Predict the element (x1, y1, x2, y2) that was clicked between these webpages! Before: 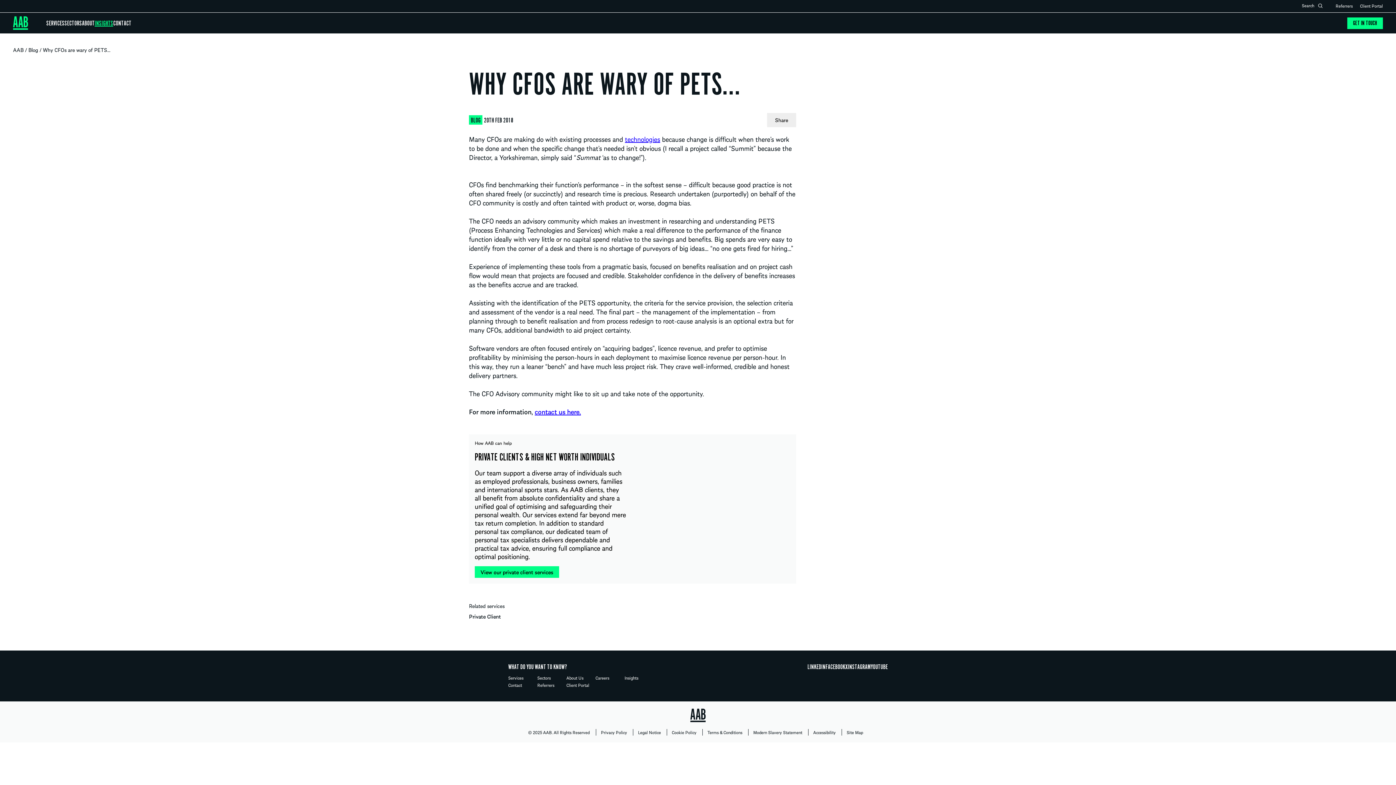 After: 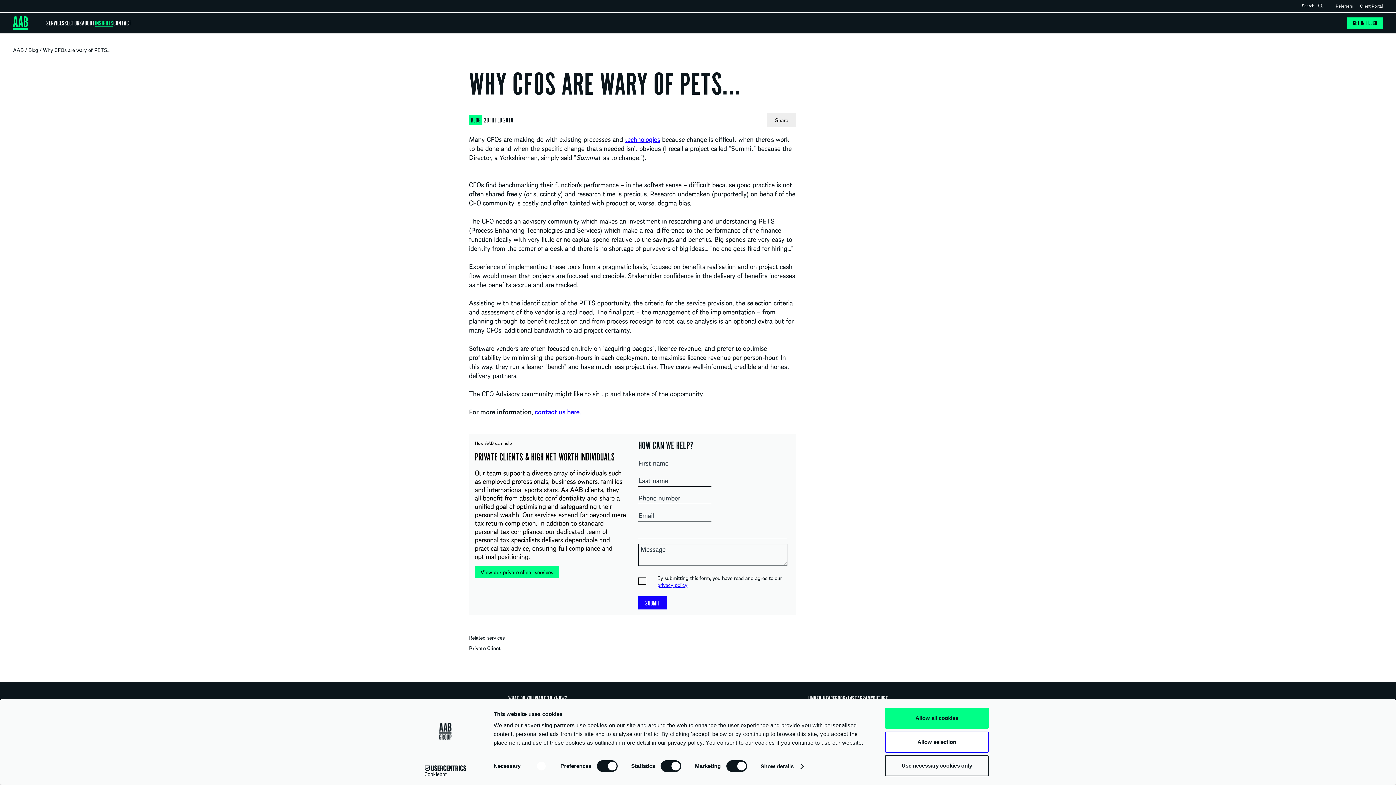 Action: bbox: (469, 612, 501, 620) label: Private Client